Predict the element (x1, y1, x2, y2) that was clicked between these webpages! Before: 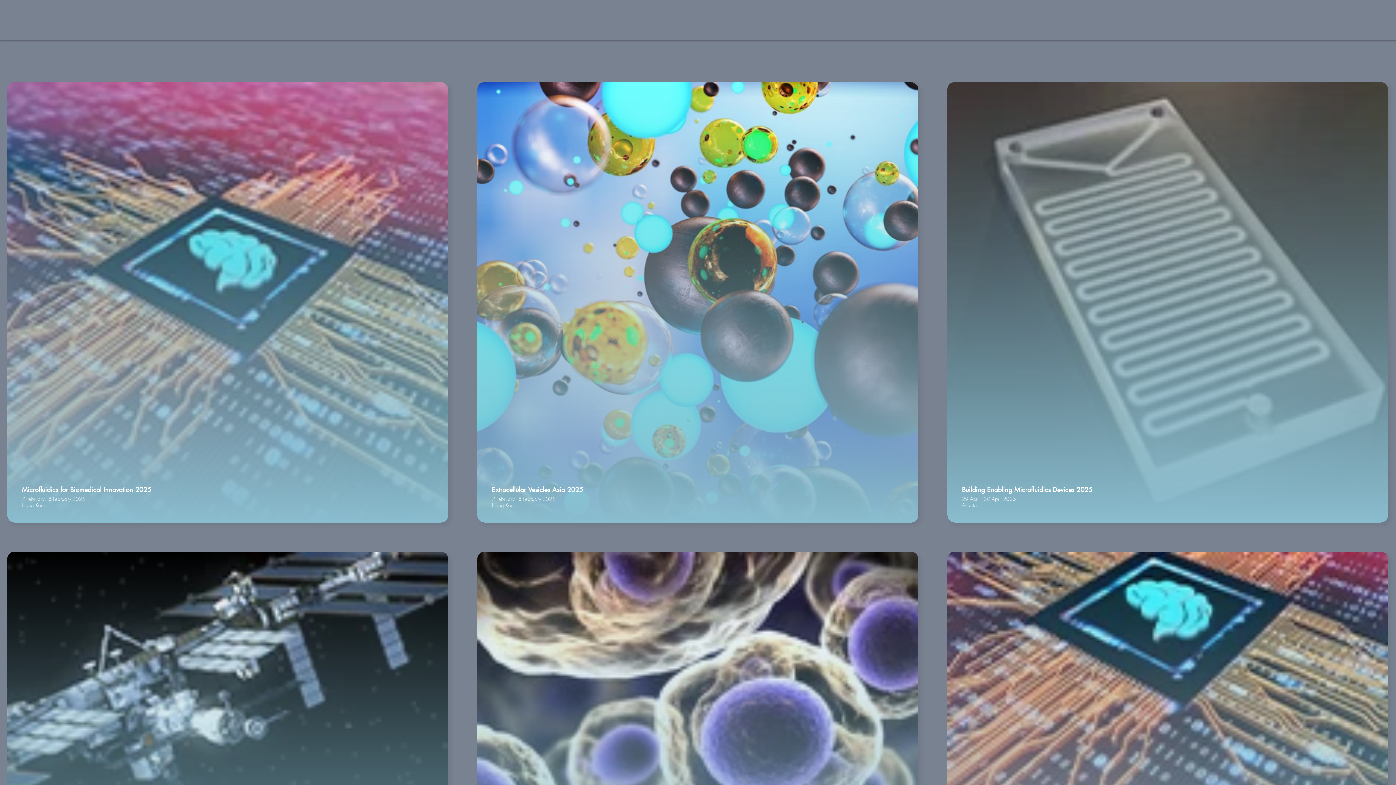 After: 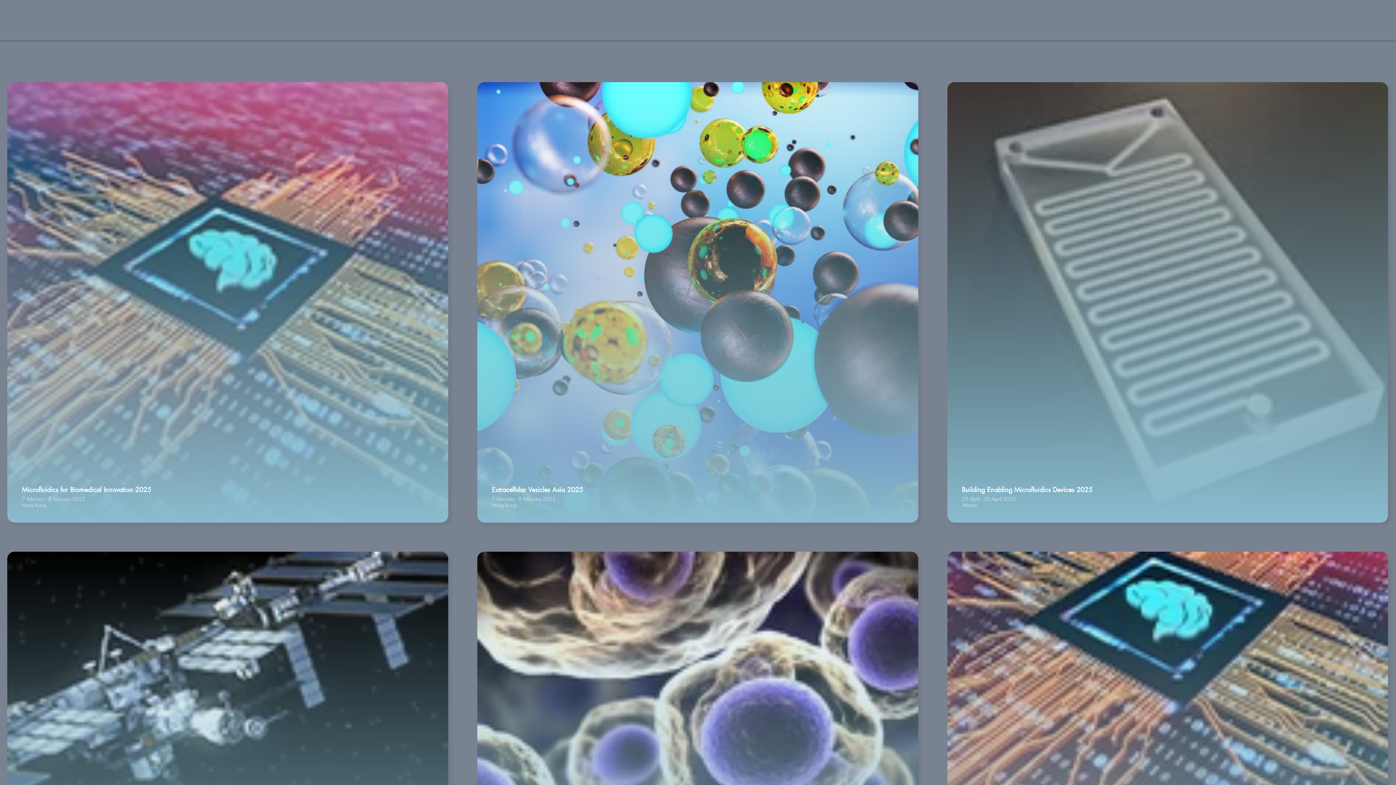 Action: bbox: (24, 12, 121, 39)